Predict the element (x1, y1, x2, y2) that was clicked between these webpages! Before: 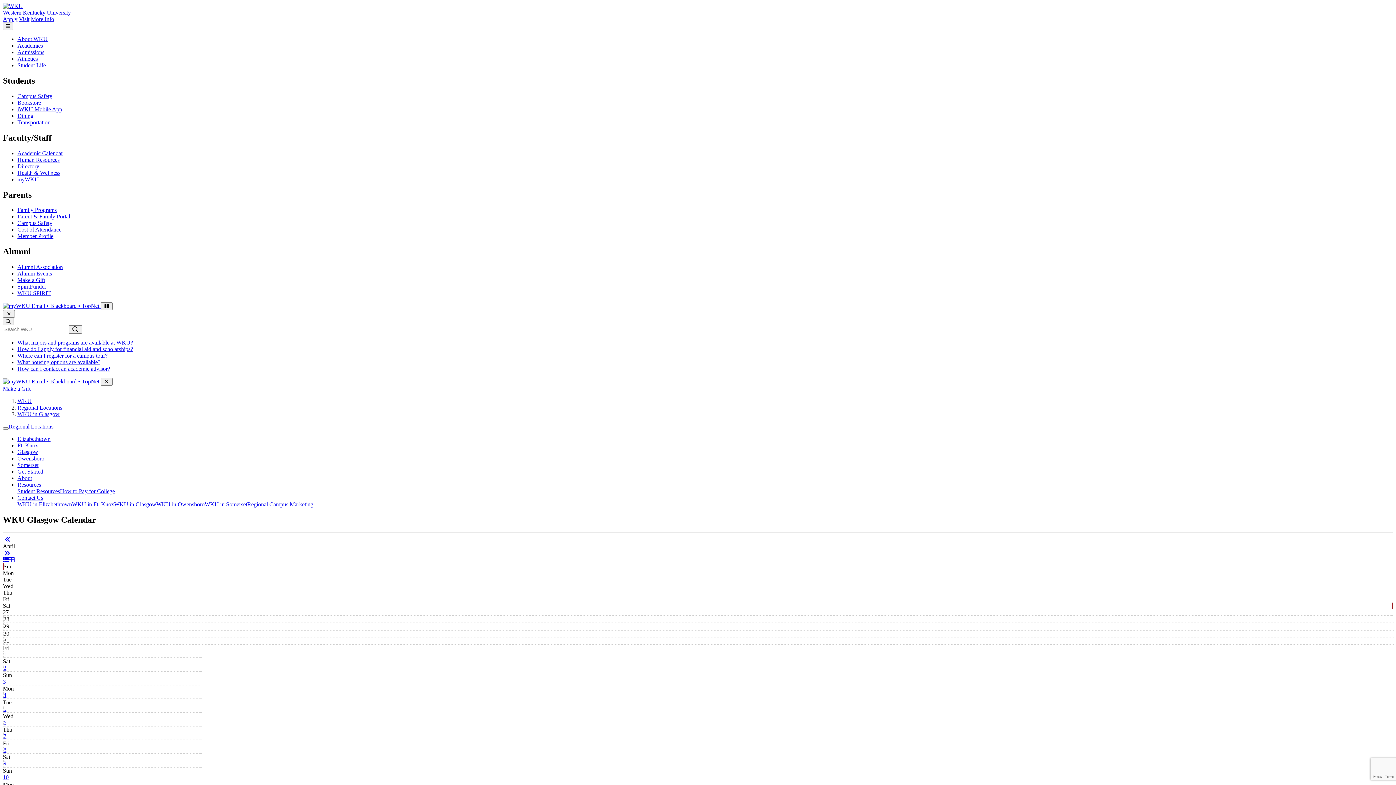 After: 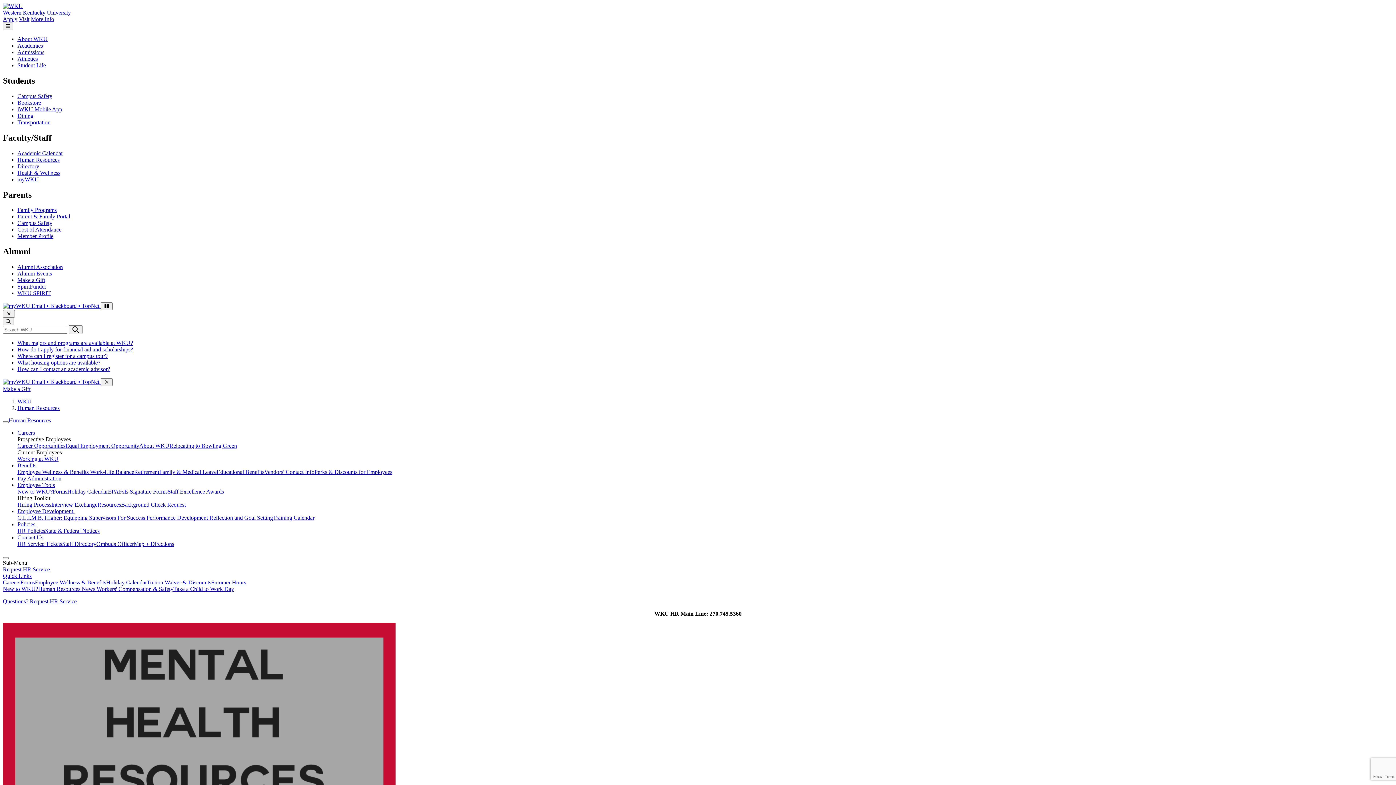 Action: label: Human Resources bbox: (17, 156, 59, 162)